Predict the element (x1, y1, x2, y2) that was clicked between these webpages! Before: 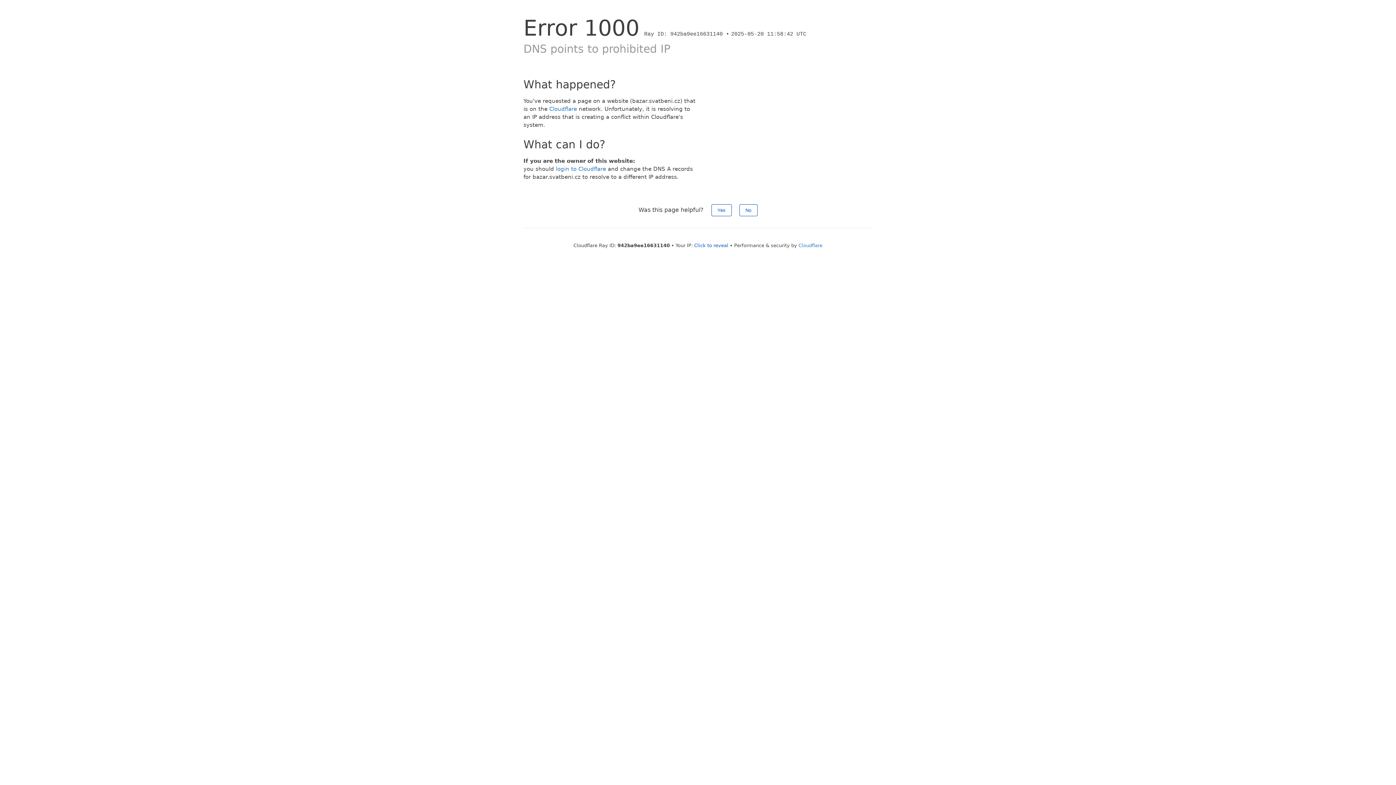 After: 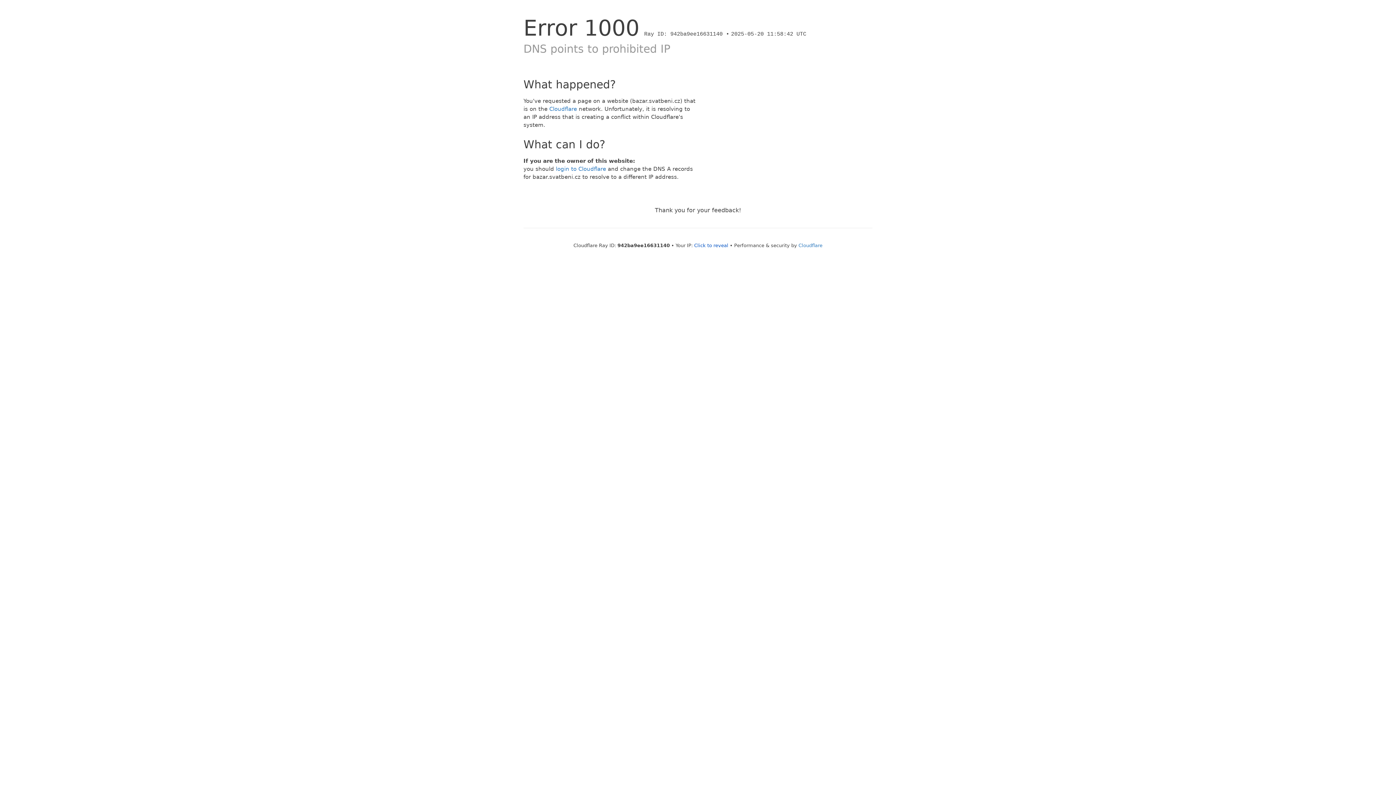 Action: bbox: (711, 204, 731, 216) label: Yes